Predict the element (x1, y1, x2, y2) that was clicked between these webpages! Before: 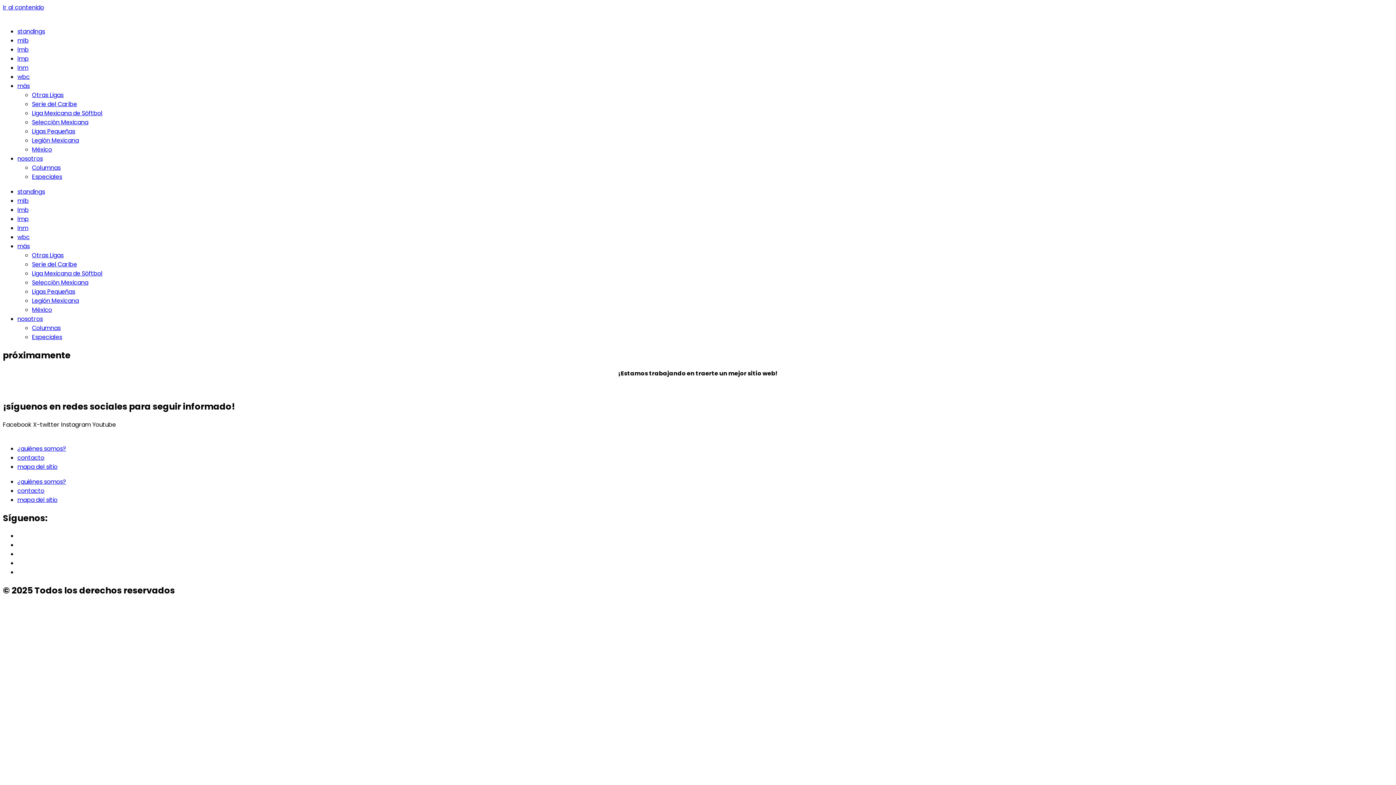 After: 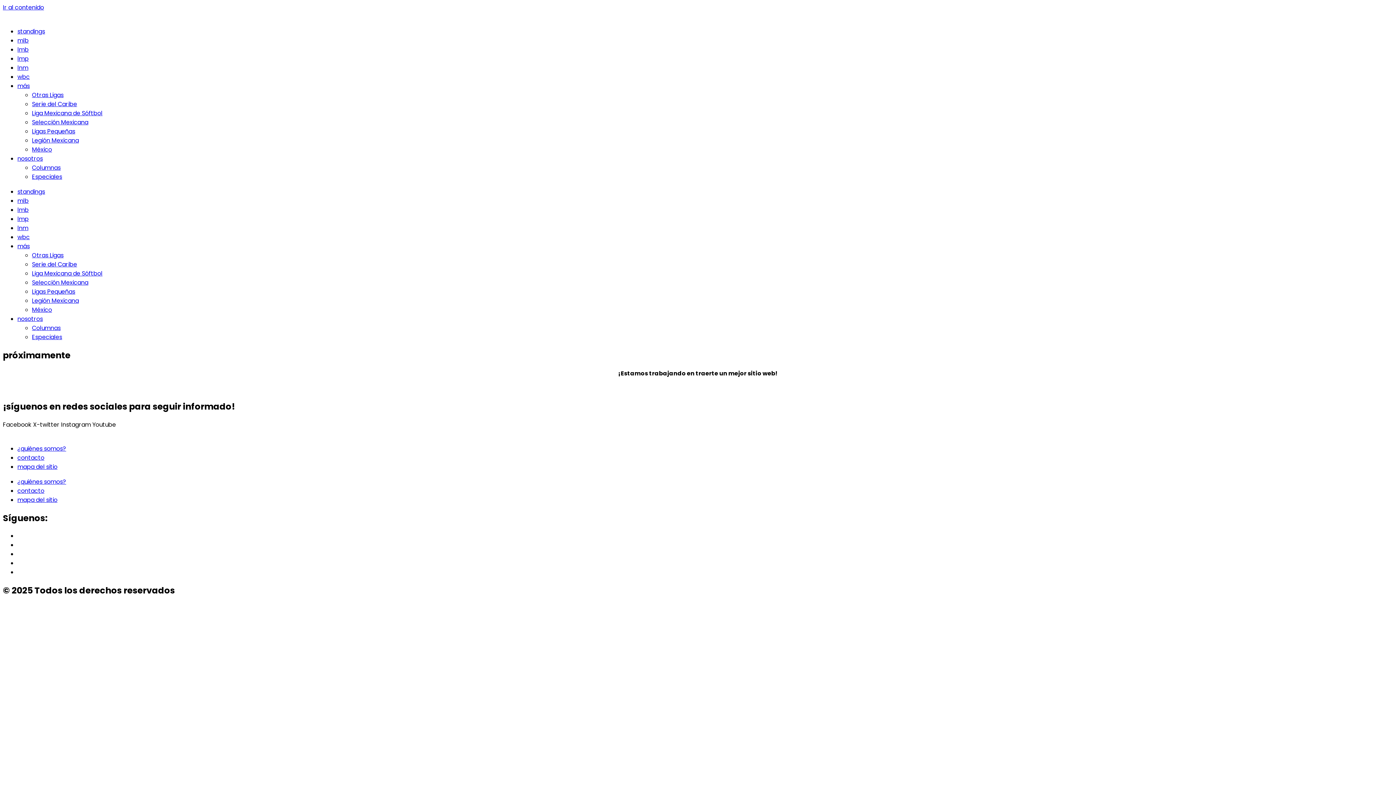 Action: label: Facebook  bbox: (2, 420, 33, 428)